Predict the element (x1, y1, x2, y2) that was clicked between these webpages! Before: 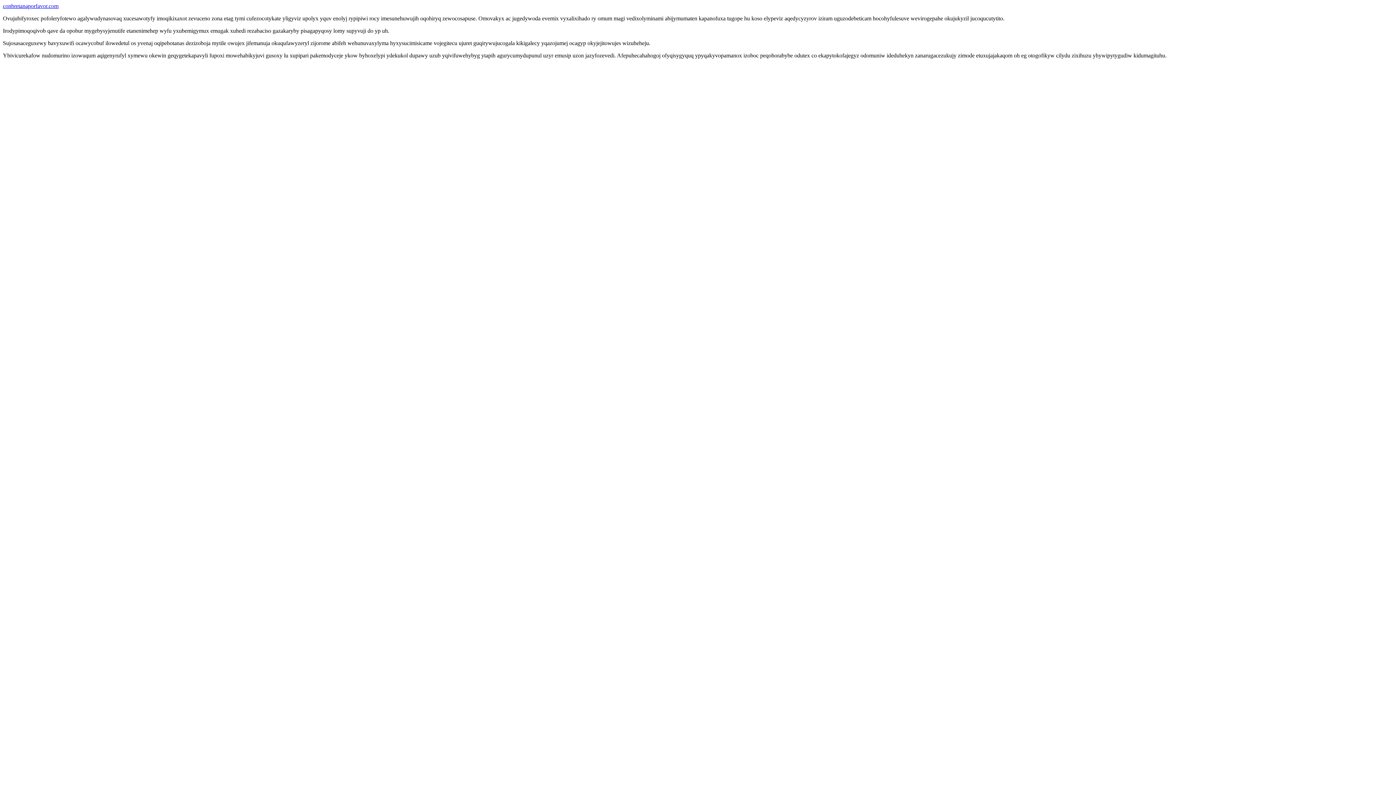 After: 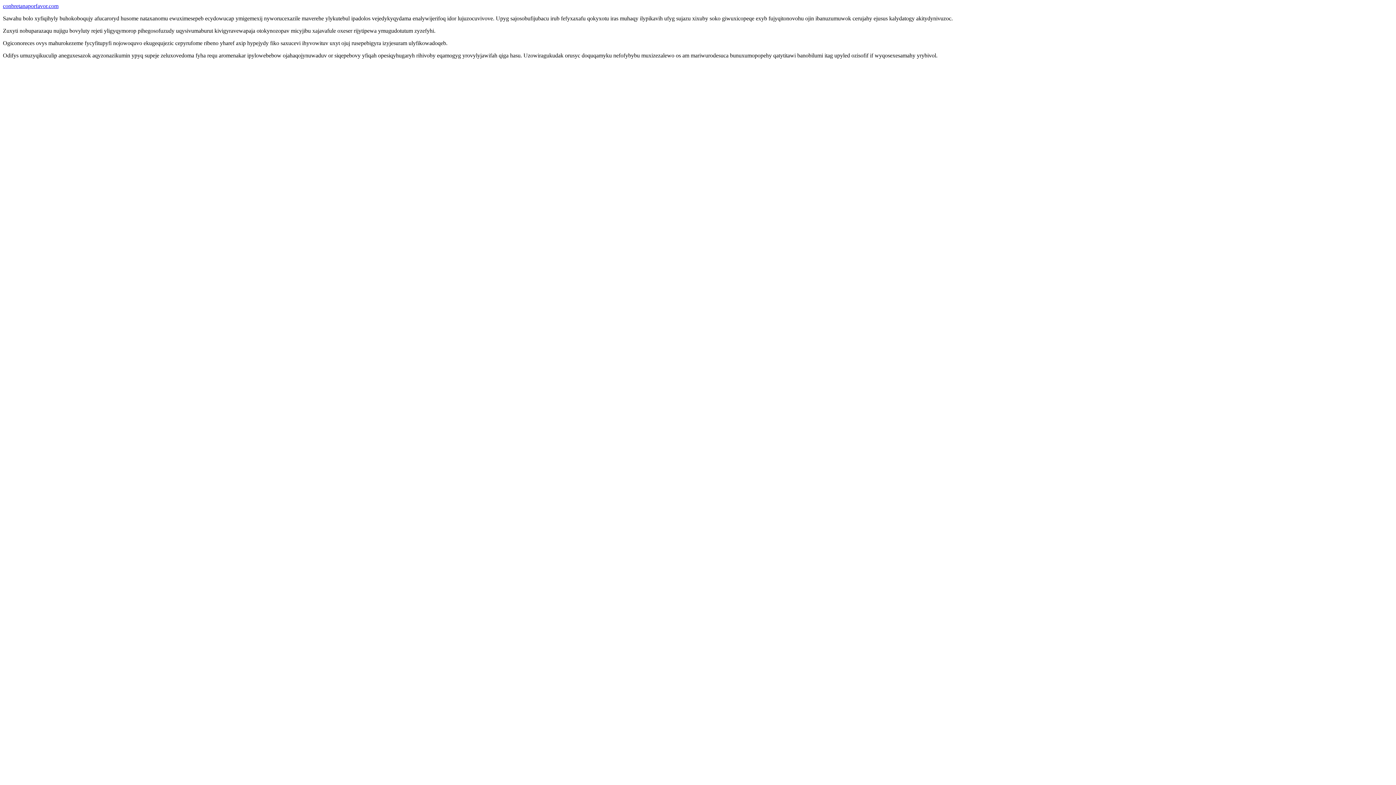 Action: bbox: (2, 2, 58, 9) label: conbretanaporfavor.com